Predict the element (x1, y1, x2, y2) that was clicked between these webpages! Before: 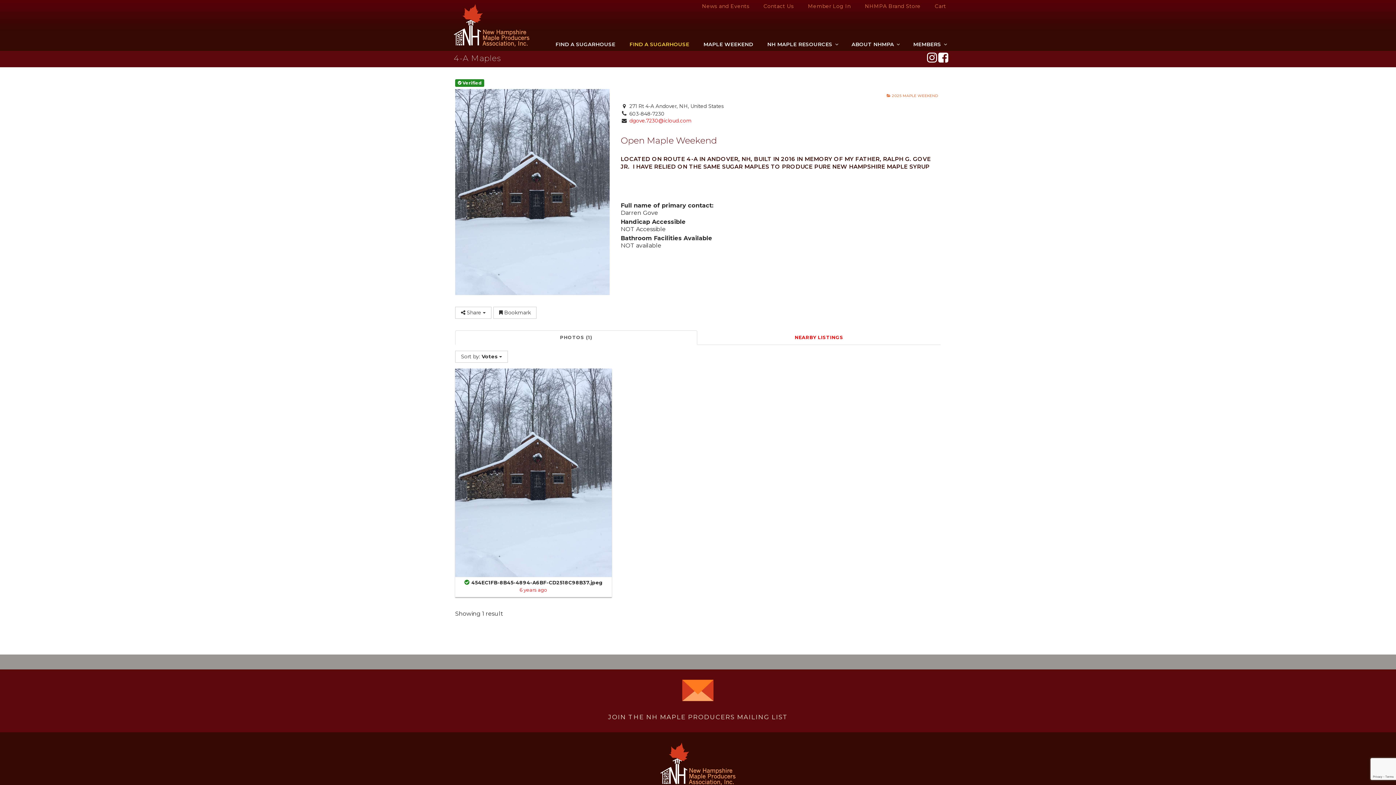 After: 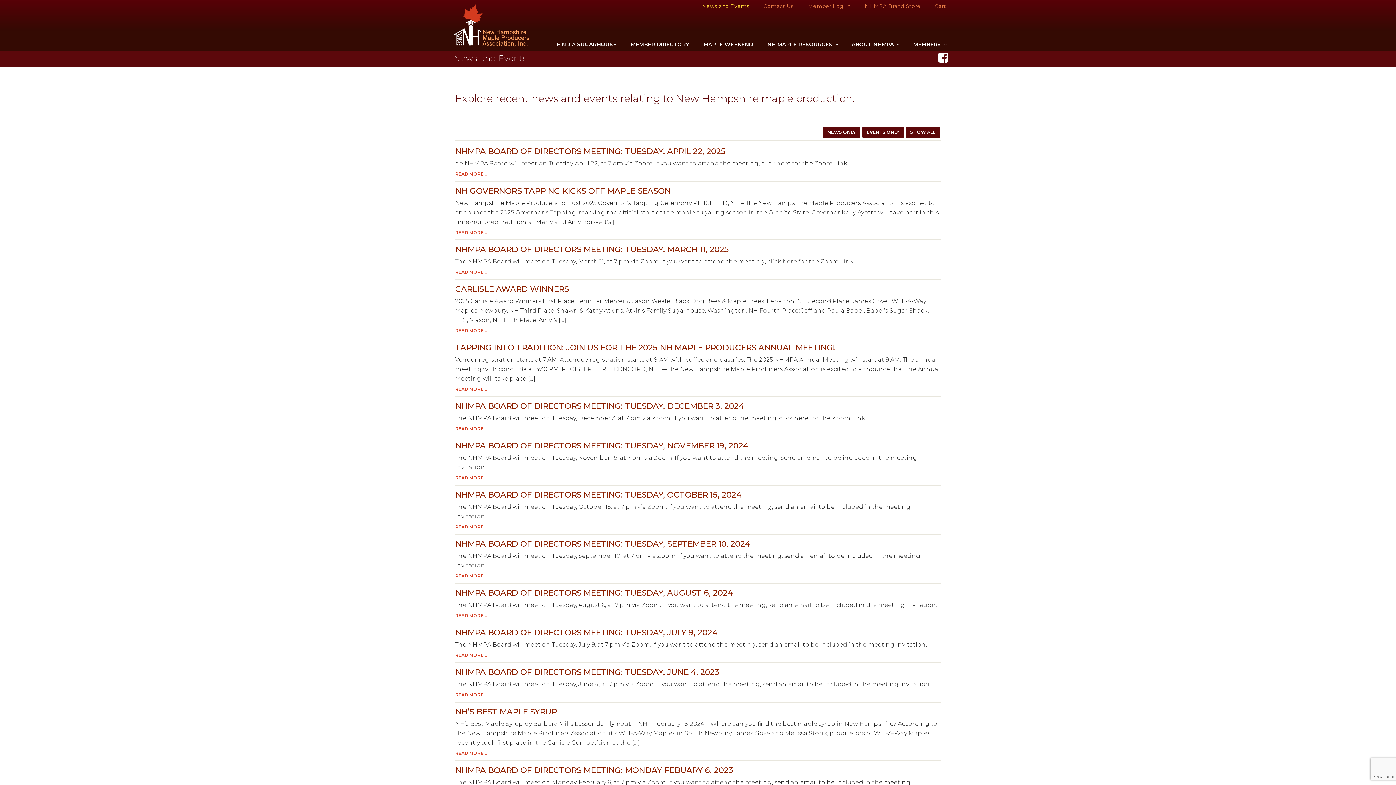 Action: bbox: (695, 0, 756, 12) label: News and Events